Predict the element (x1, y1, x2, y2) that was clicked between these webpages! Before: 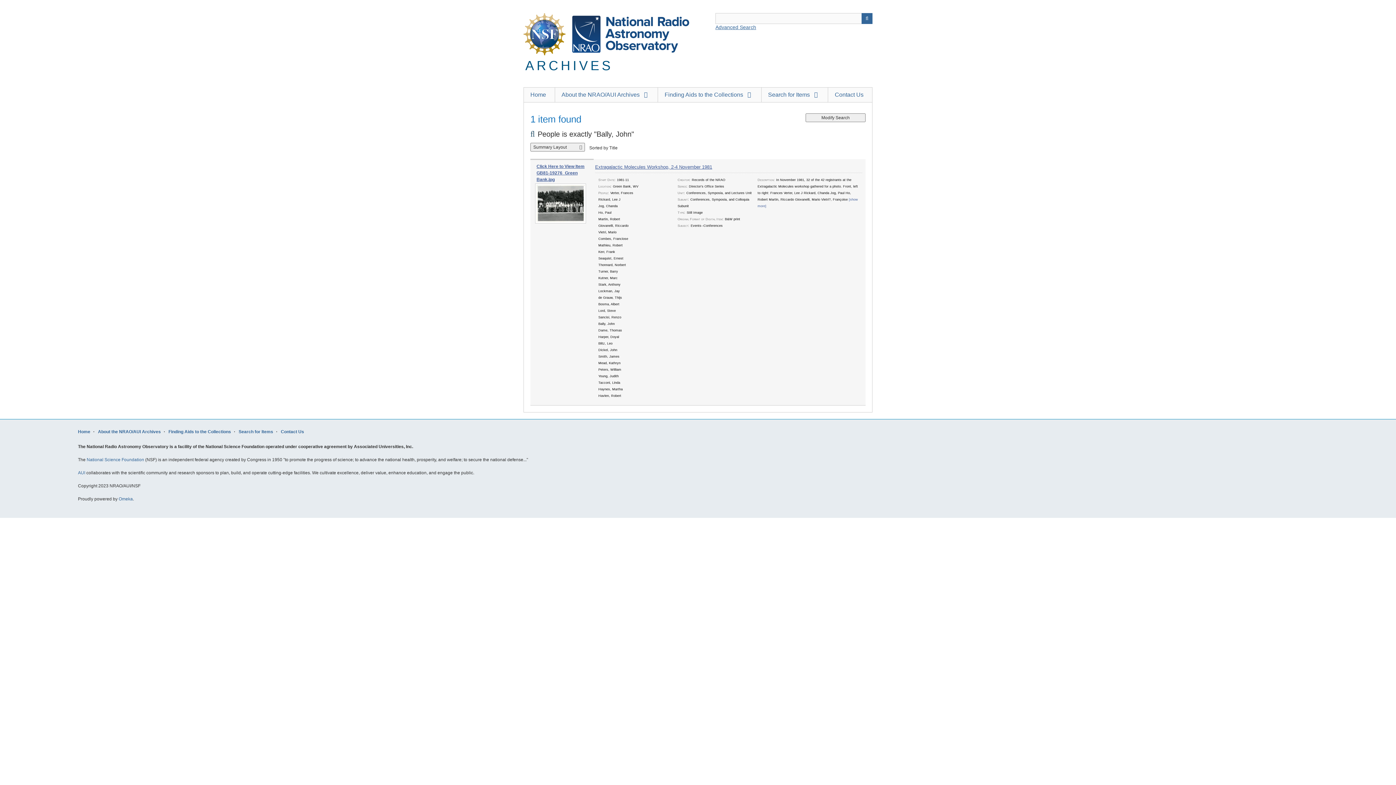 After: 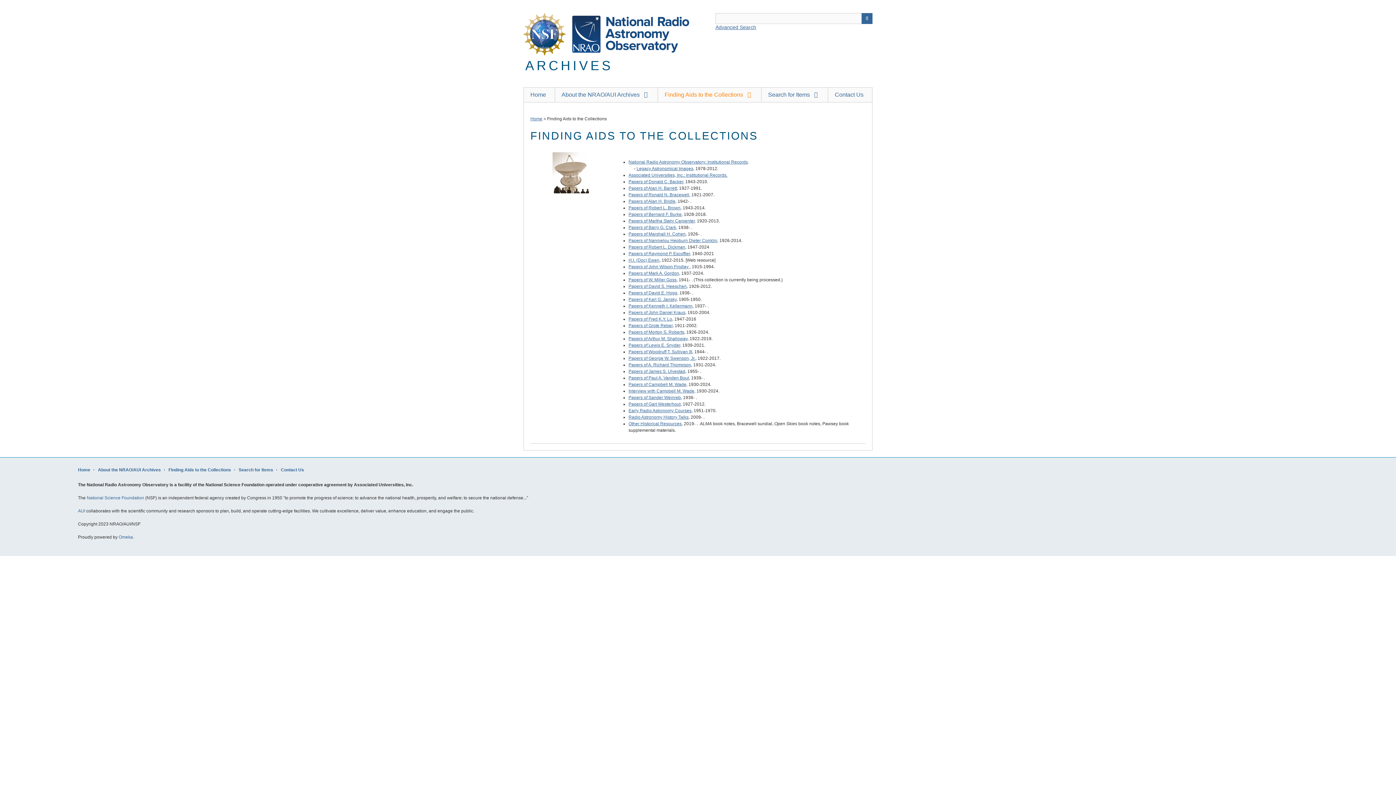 Action: bbox: (657, 87, 761, 102) label: Finding Aids to the Collections